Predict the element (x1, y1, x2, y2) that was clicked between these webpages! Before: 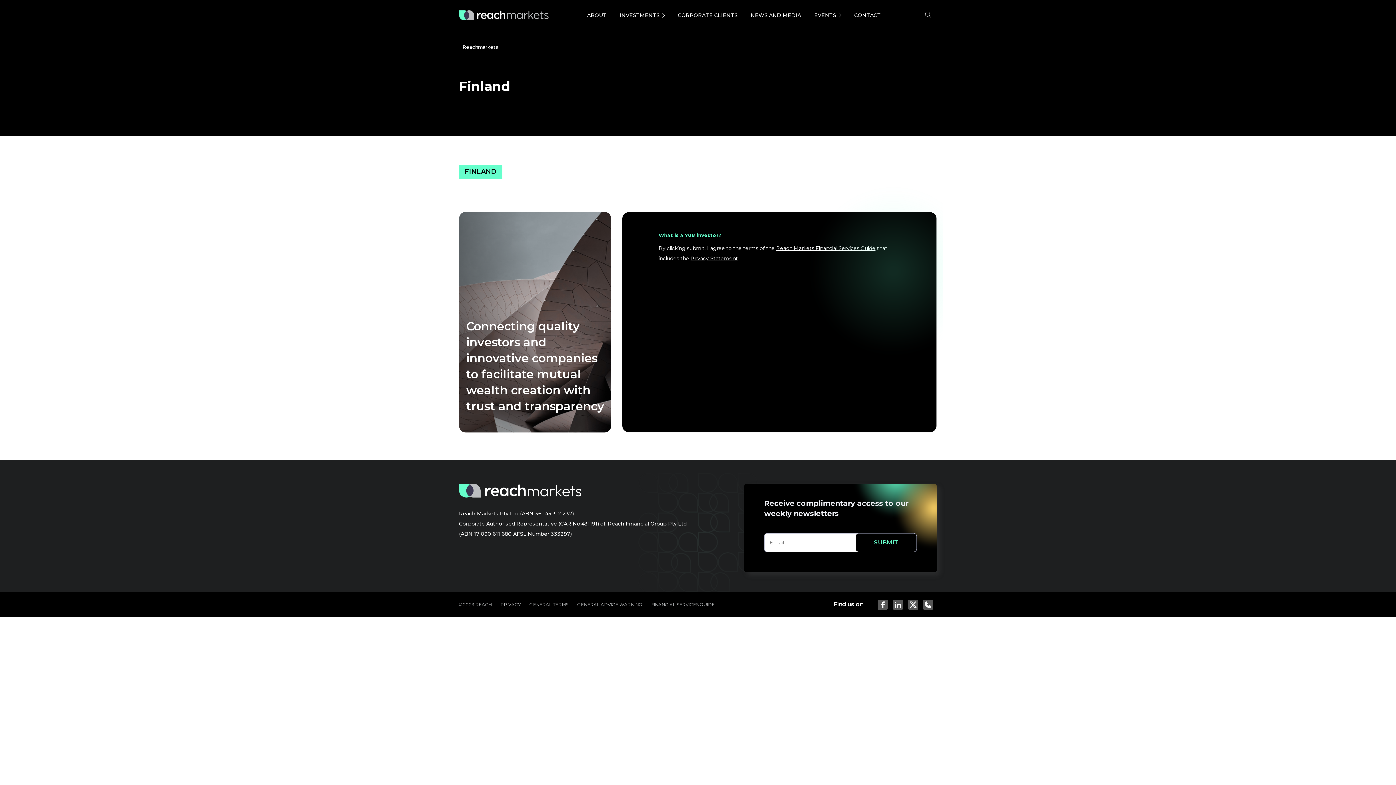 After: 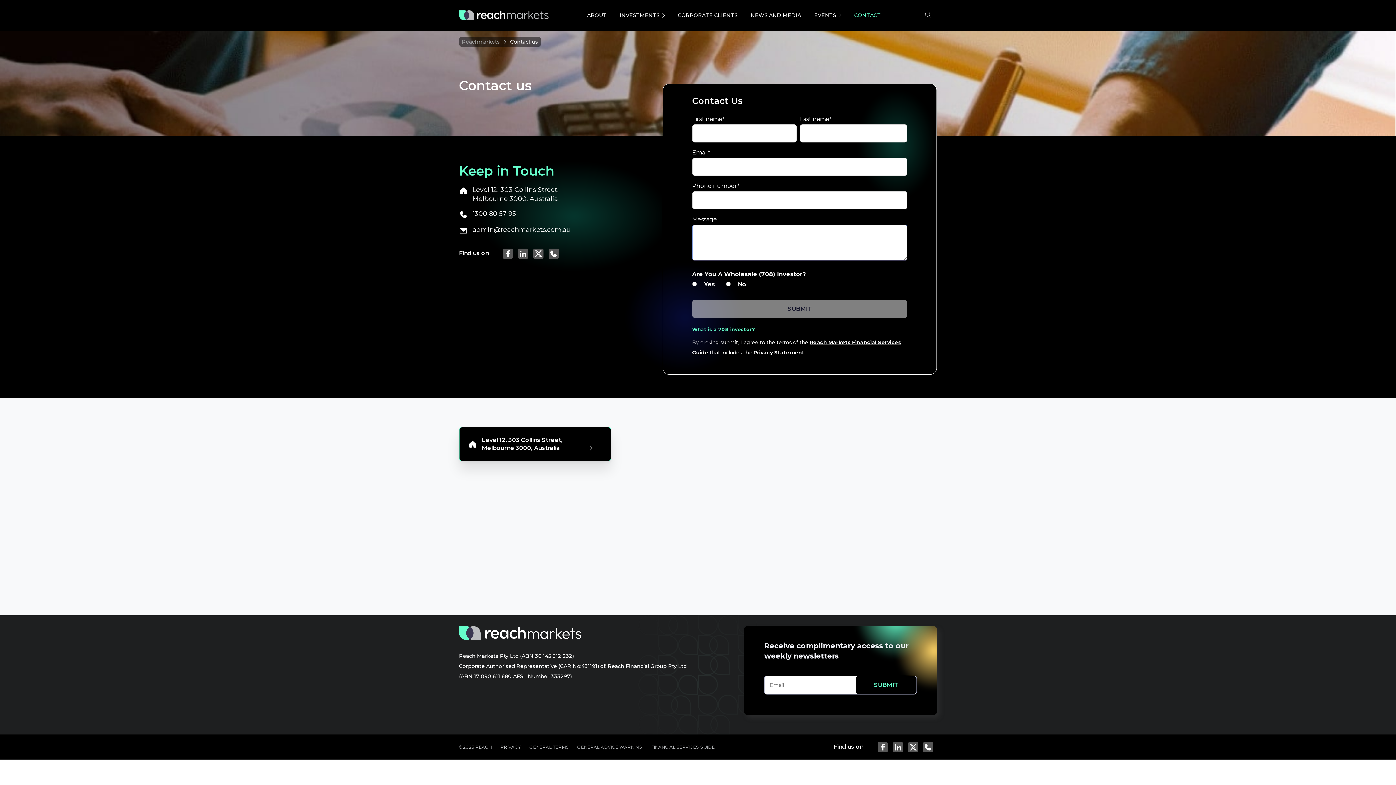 Action: label: CONTACT bbox: (851, 7, 884, 23)